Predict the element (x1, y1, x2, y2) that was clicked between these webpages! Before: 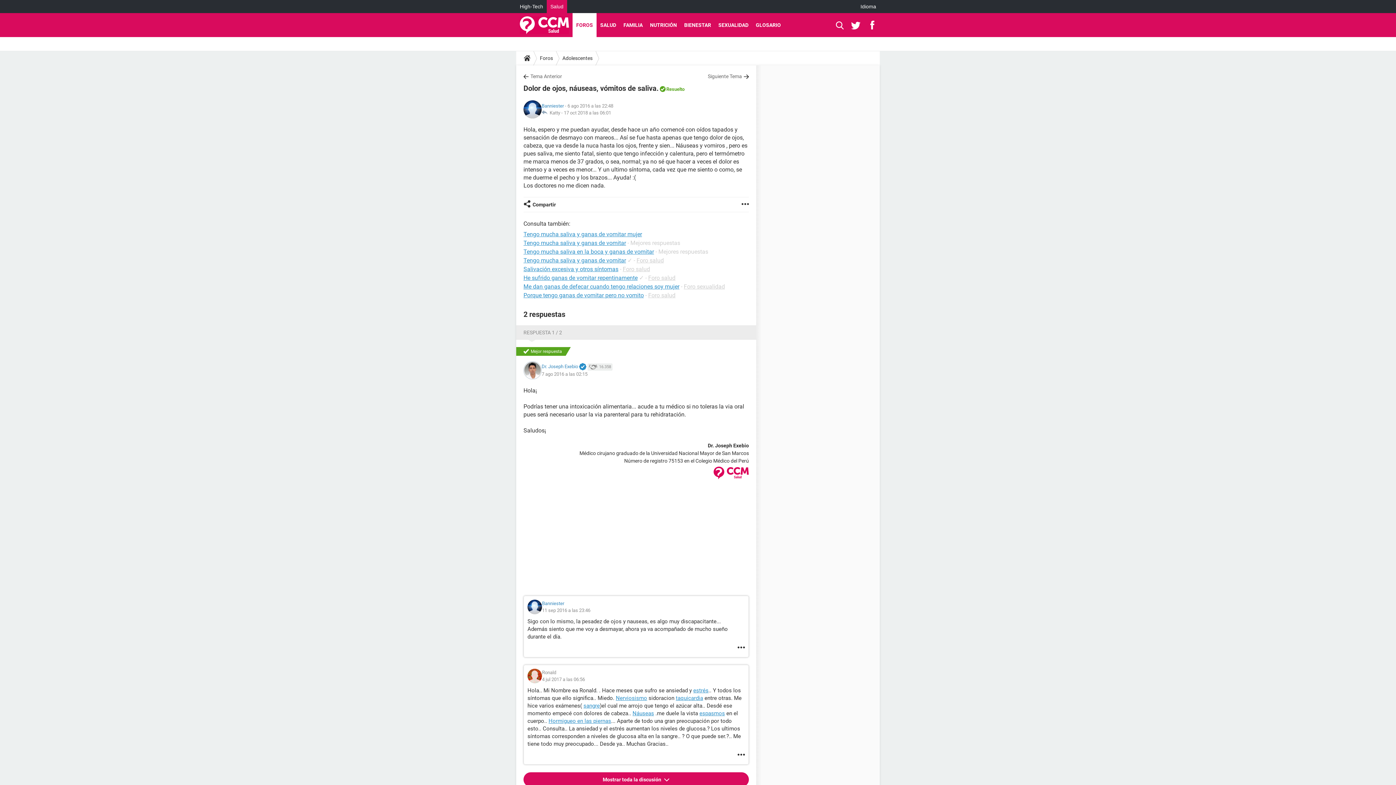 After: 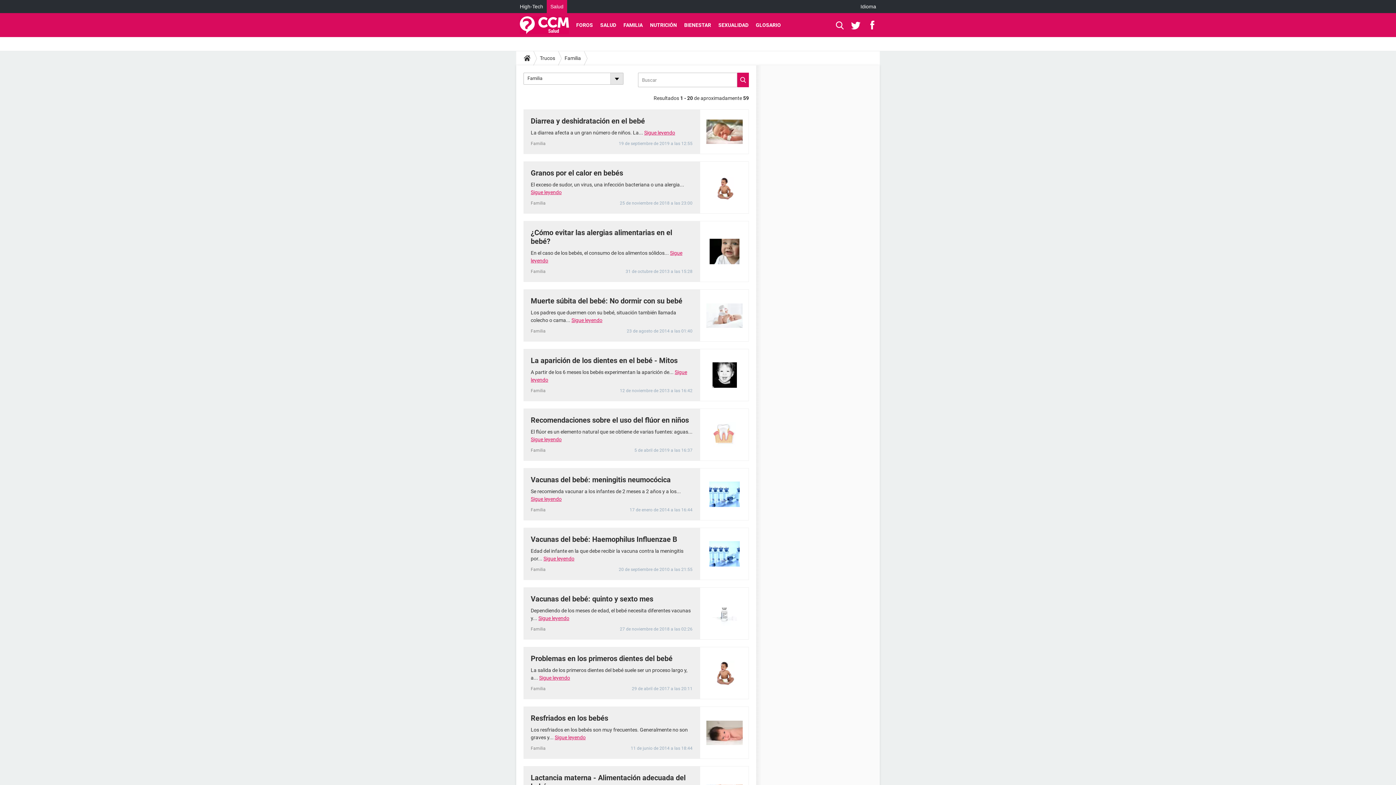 Action: label: FAMILIA bbox: (620, 13, 646, 37)